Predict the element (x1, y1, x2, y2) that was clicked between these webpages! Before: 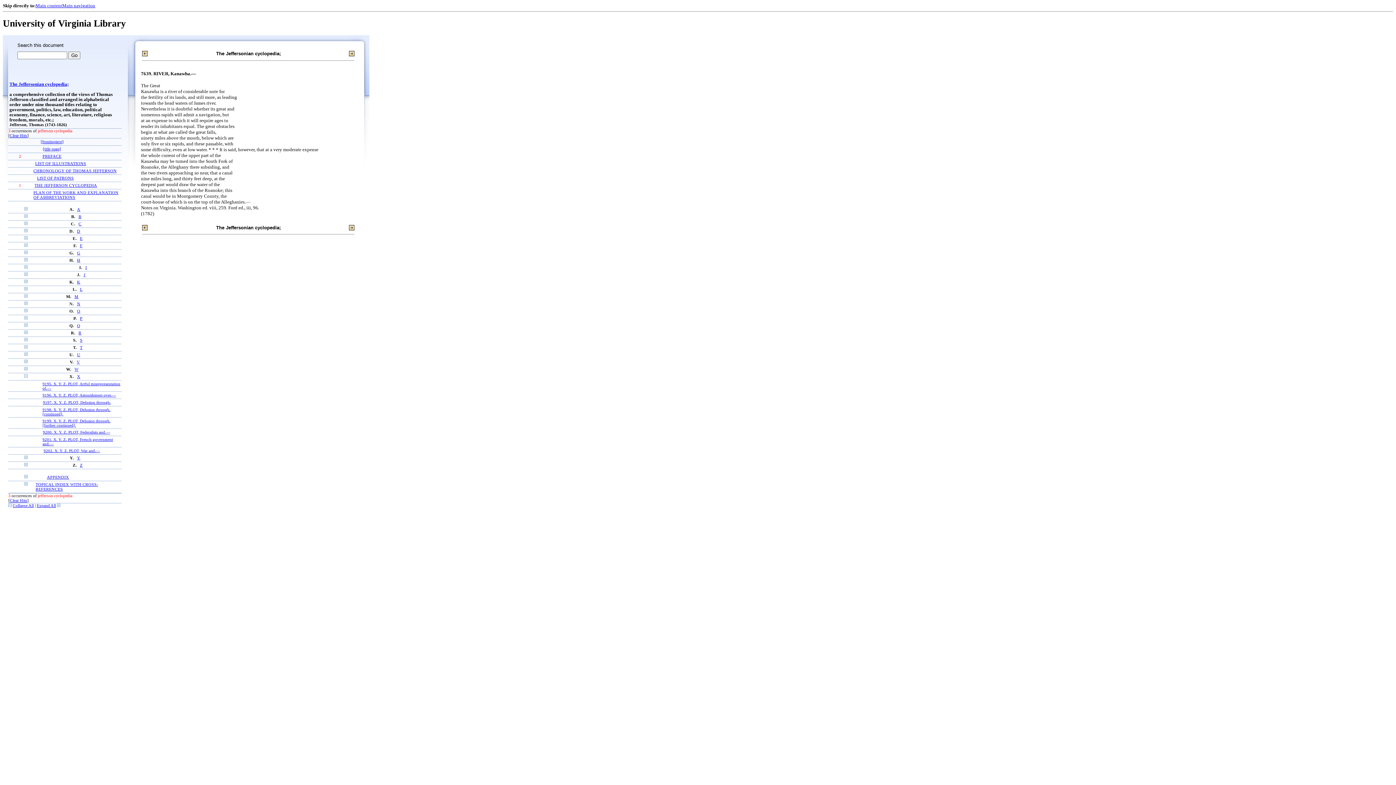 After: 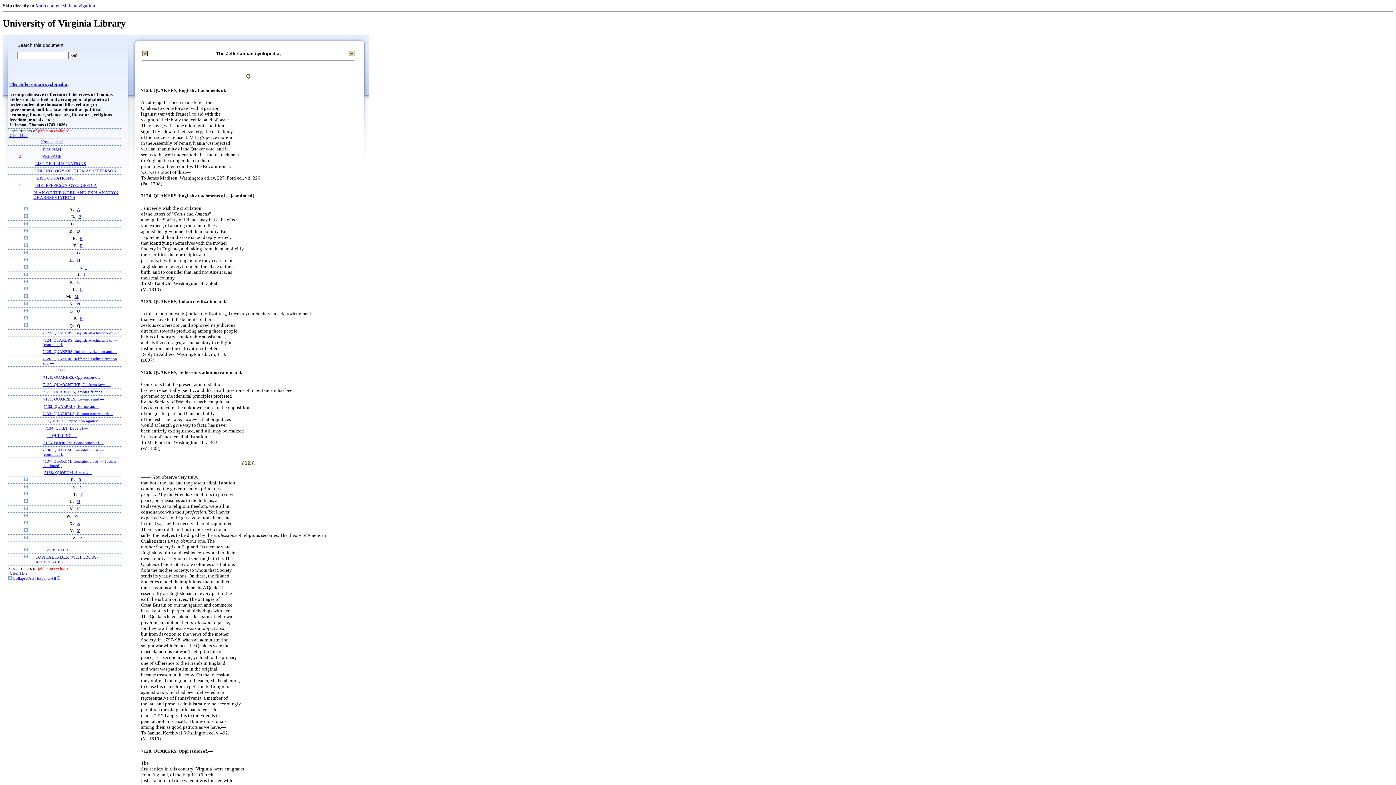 Action: bbox: (77, 323, 80, 328) label: Q